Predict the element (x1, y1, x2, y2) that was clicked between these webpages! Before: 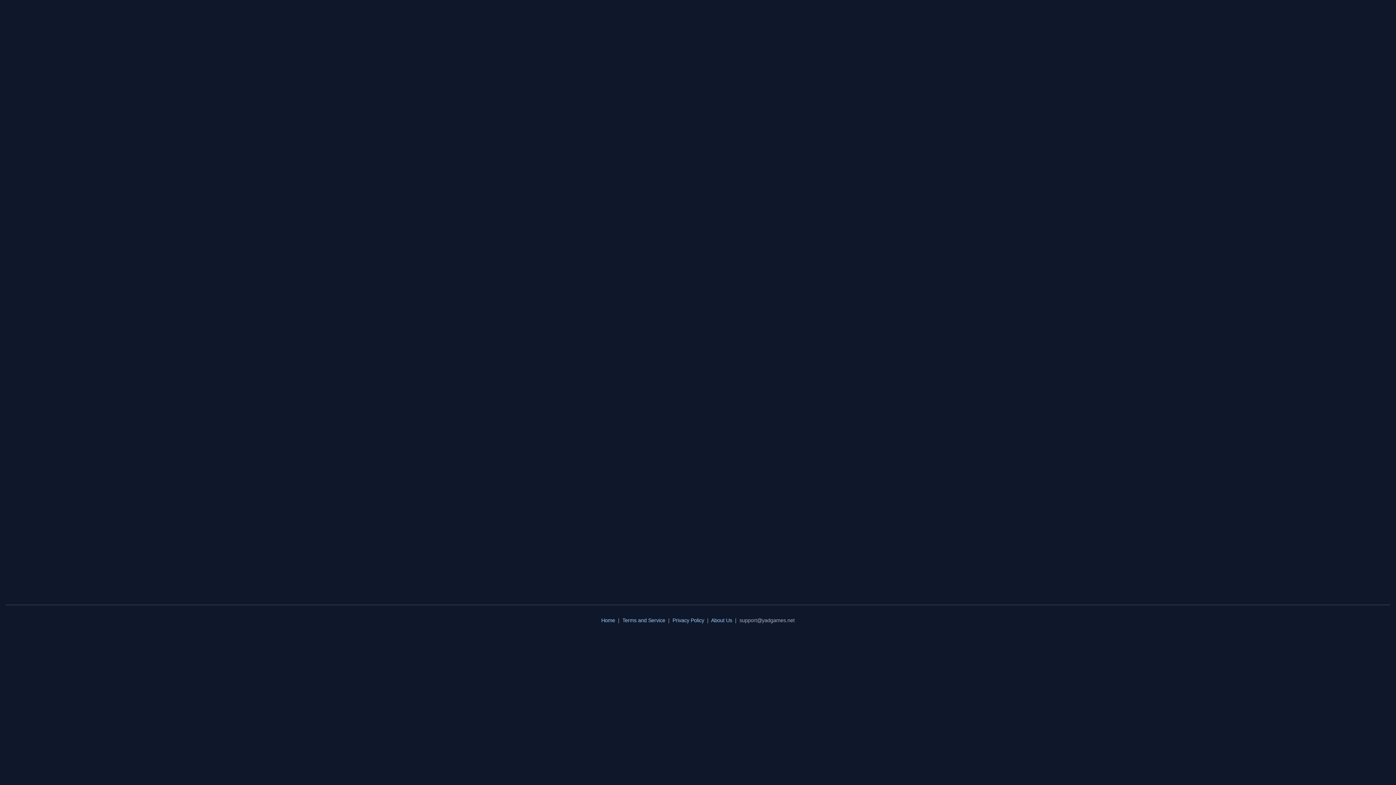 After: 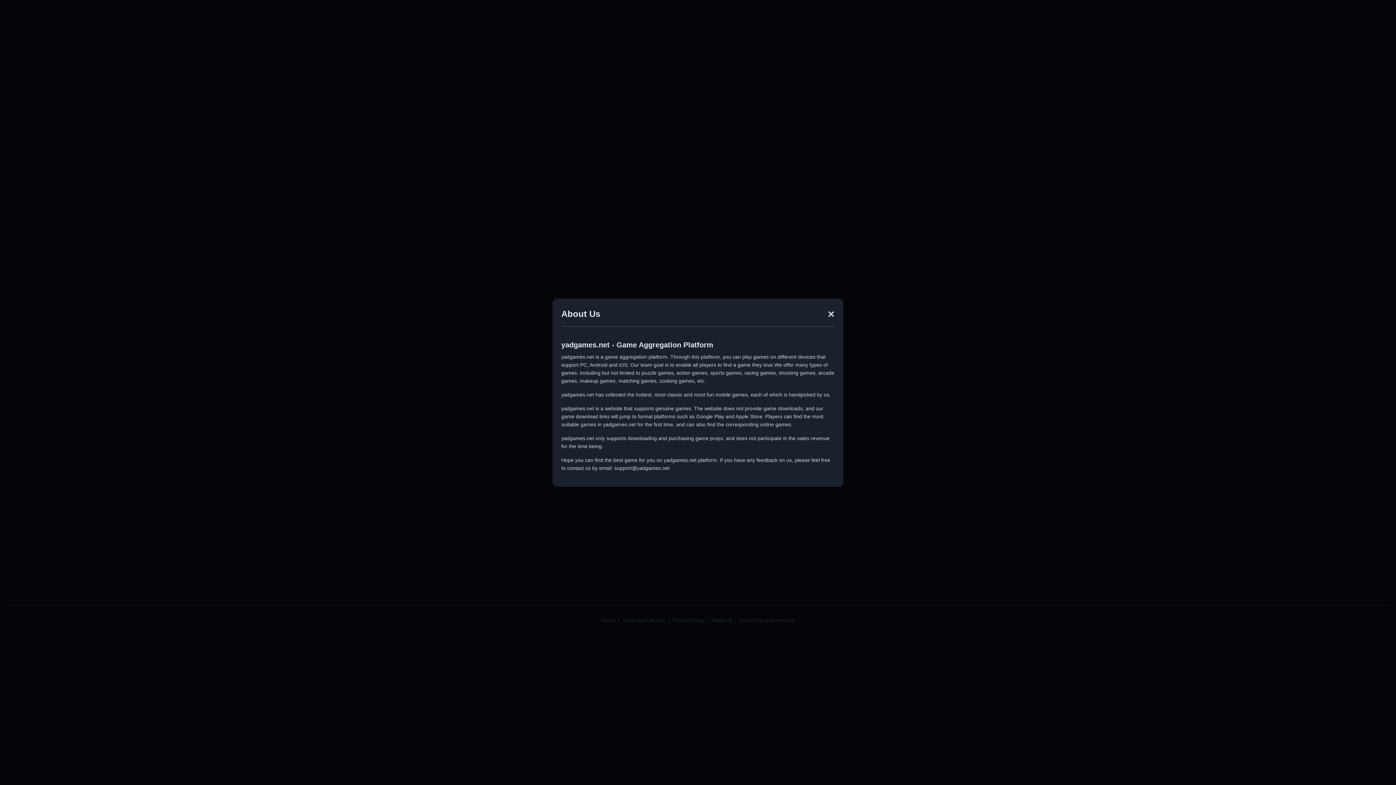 Action: label: About Us bbox: (711, 617, 732, 623)